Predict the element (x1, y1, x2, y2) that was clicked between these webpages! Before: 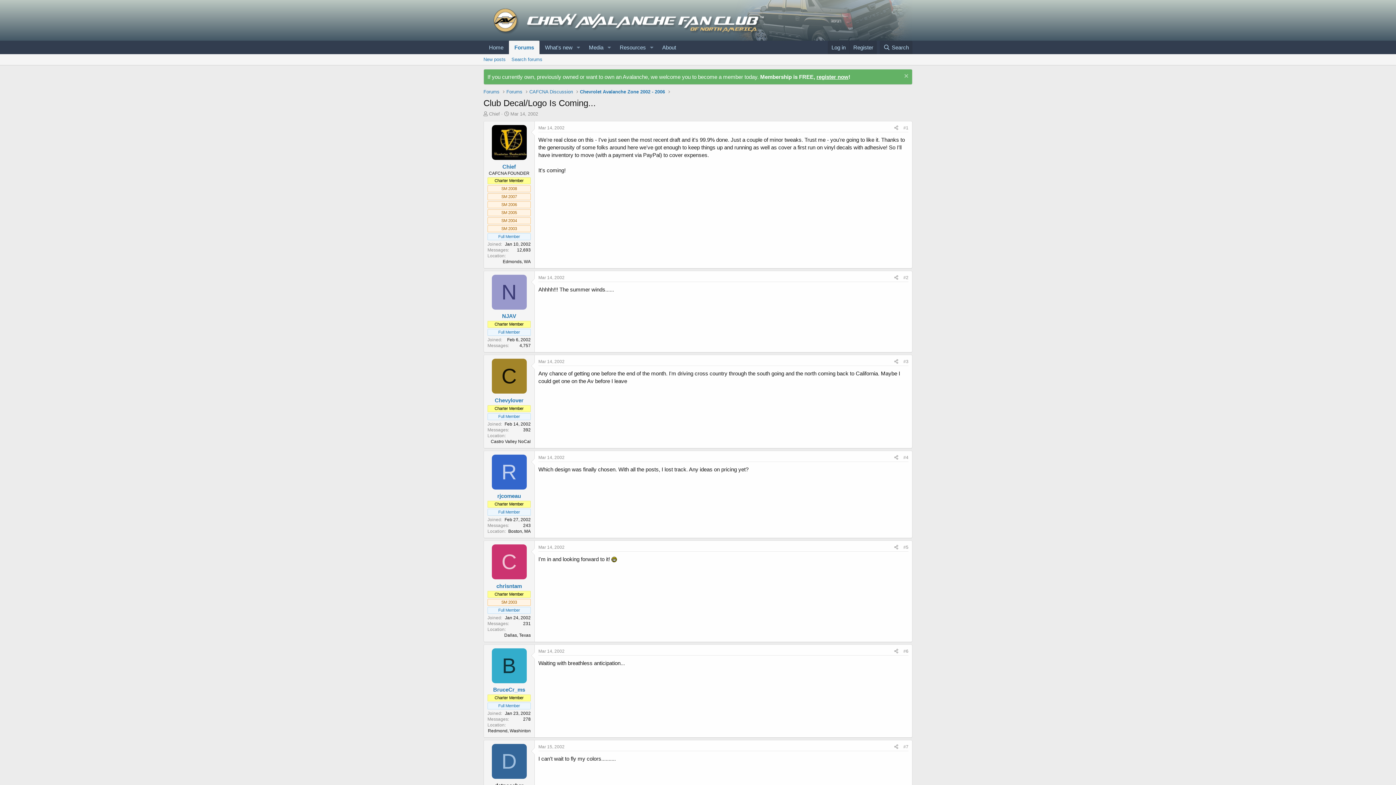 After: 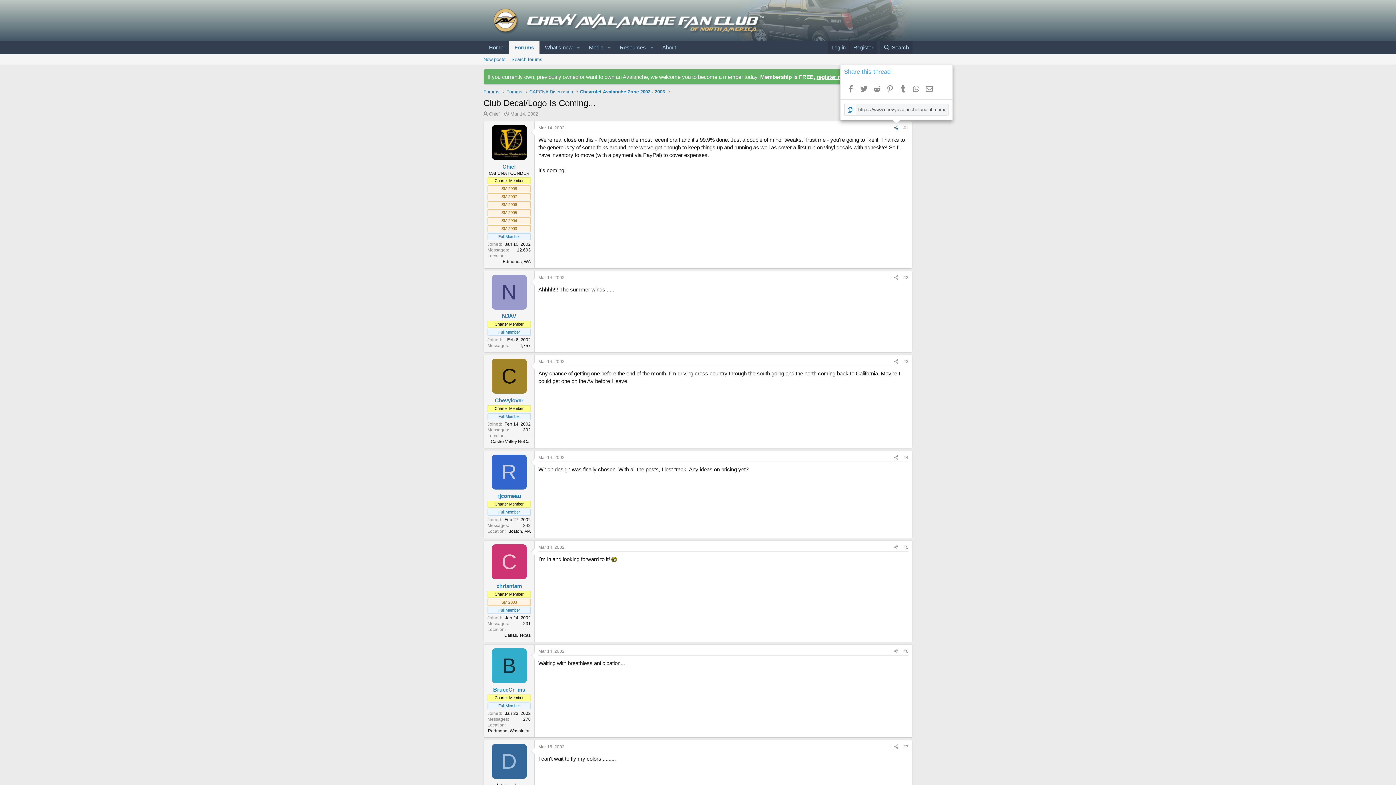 Action: bbox: (892, 124, 901, 132) label: Share